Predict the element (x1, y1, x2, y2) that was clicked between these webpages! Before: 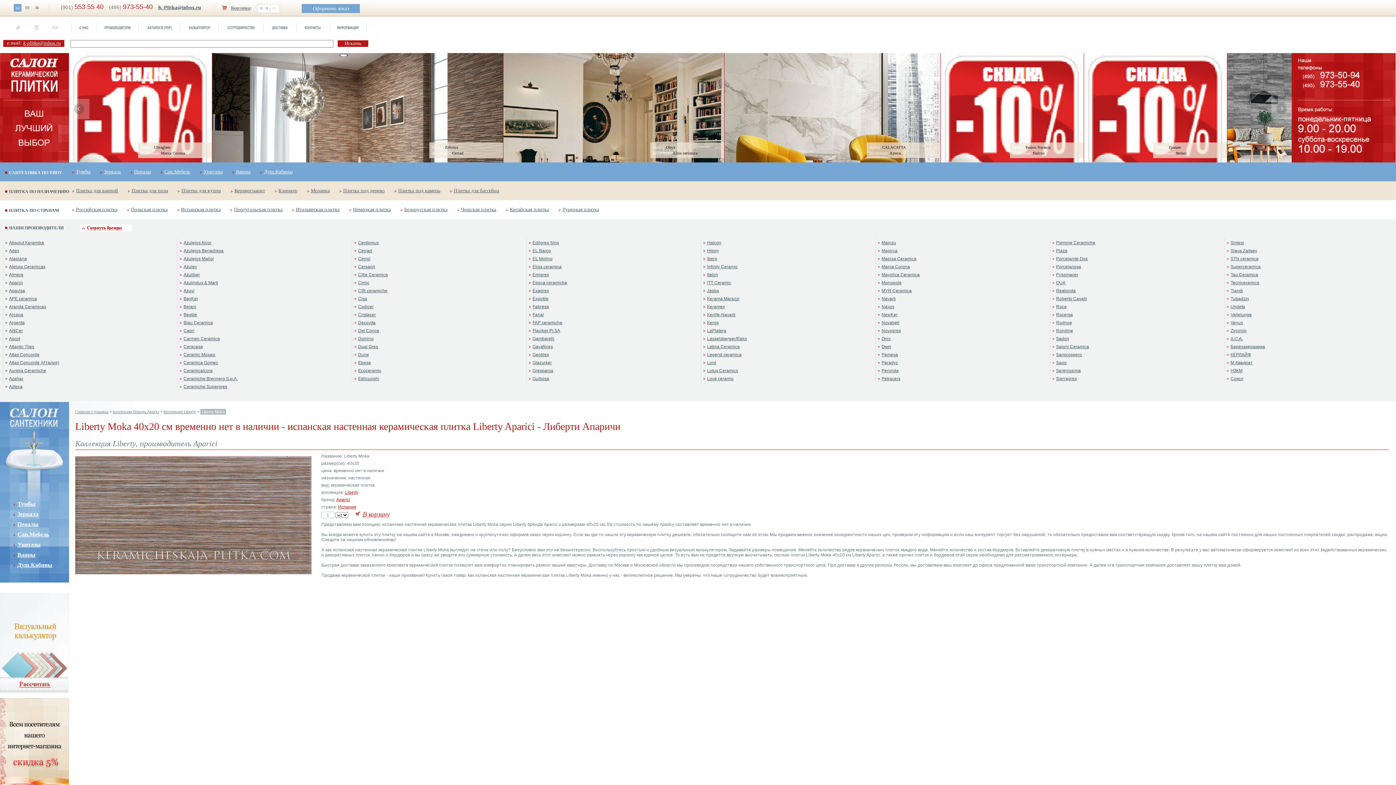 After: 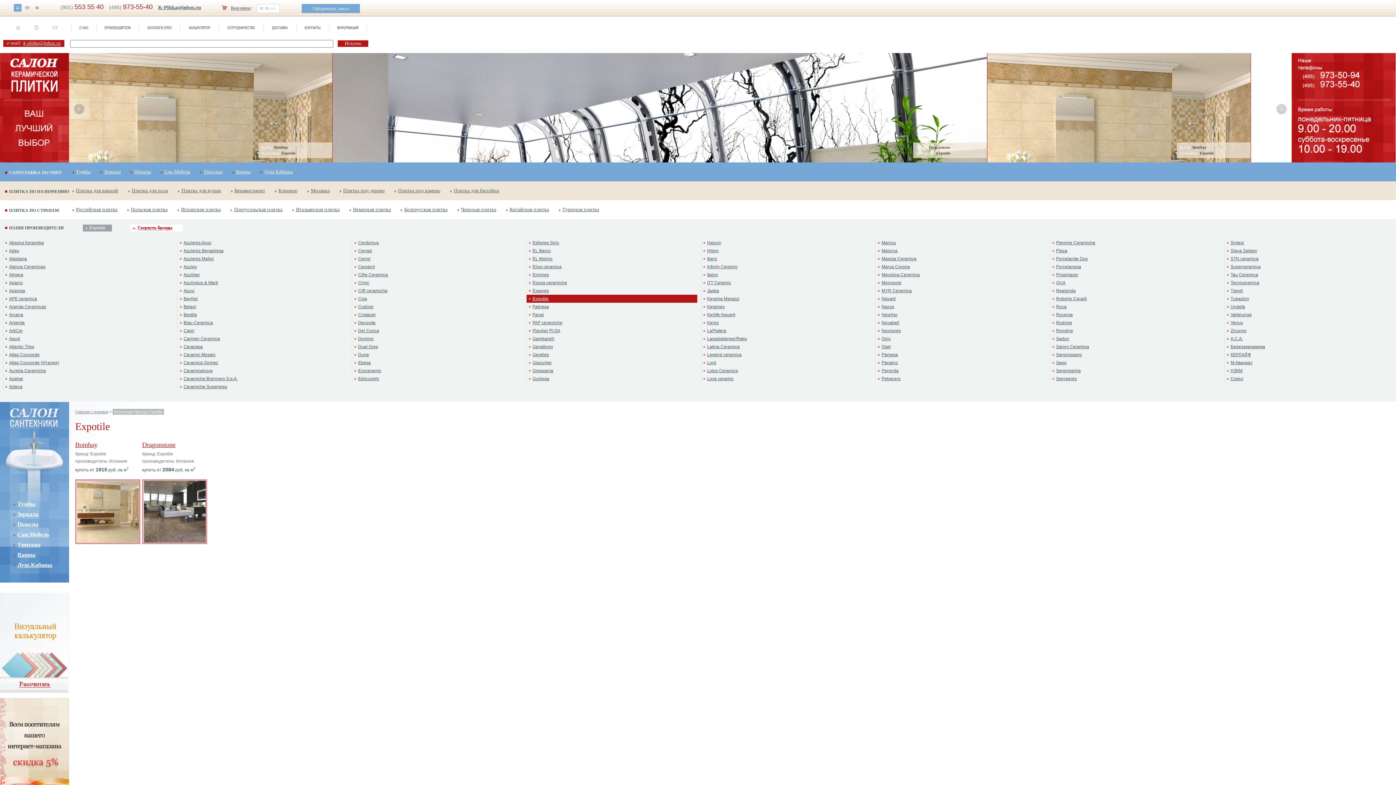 Action: label: Expotile bbox: (532, 296, 548, 301)